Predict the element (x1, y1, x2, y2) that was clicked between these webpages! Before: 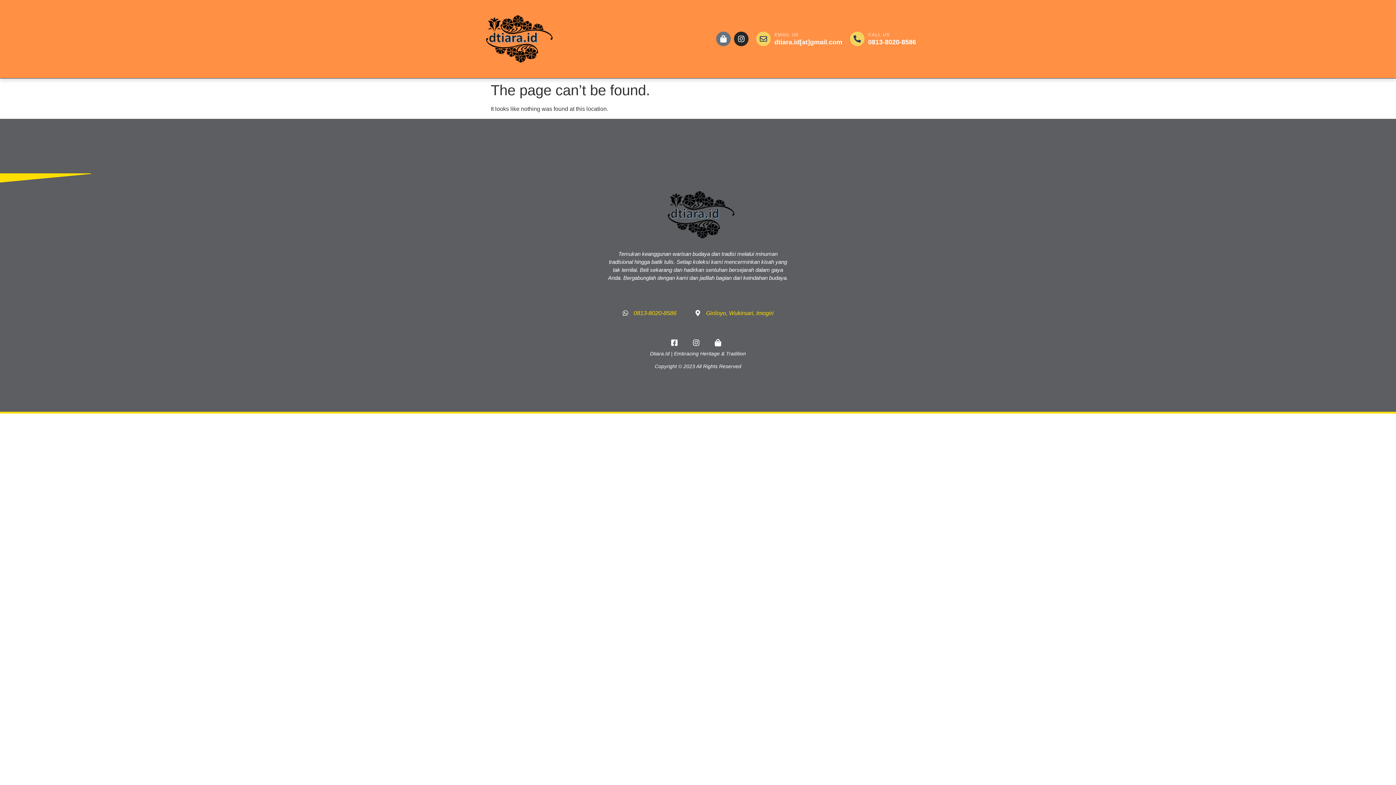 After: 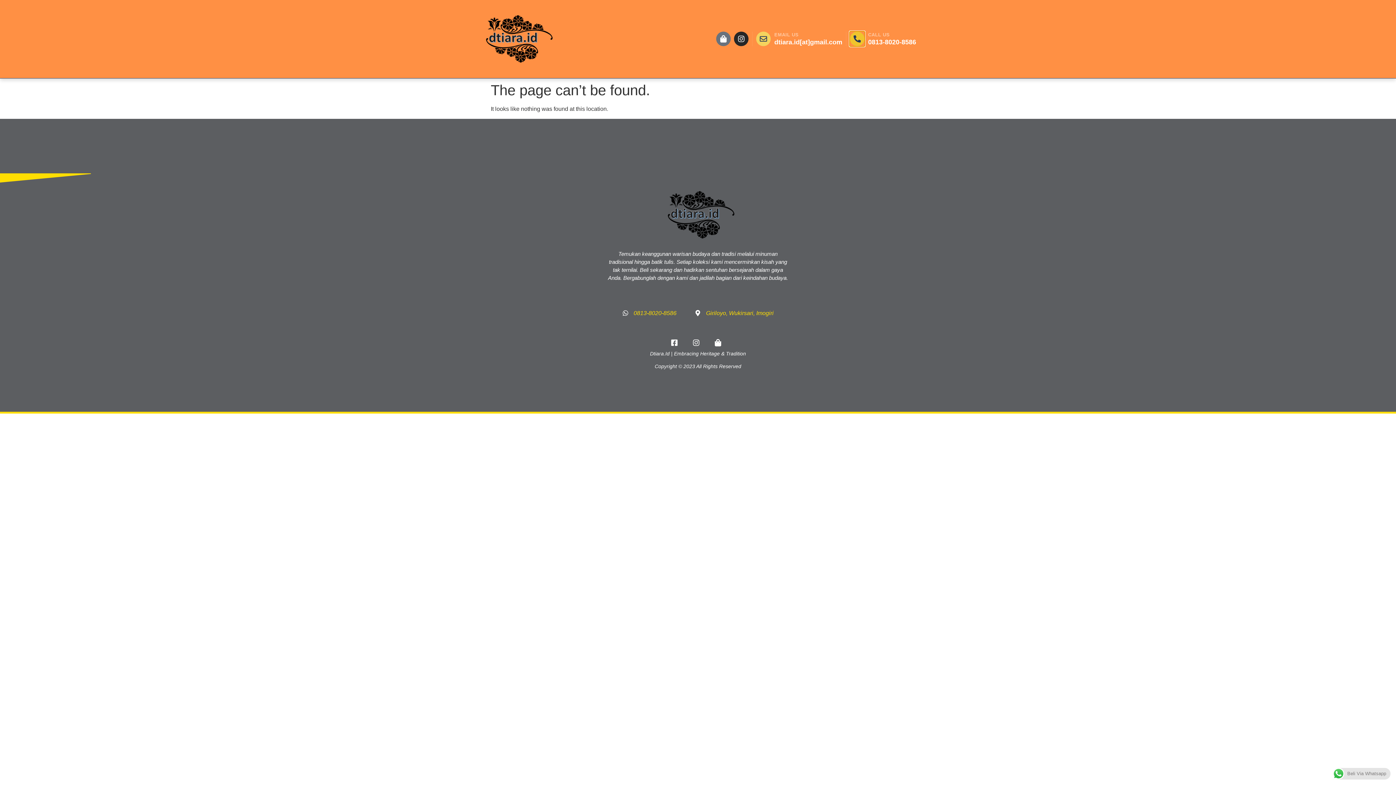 Action: bbox: (850, 31, 864, 46) label: CALL US